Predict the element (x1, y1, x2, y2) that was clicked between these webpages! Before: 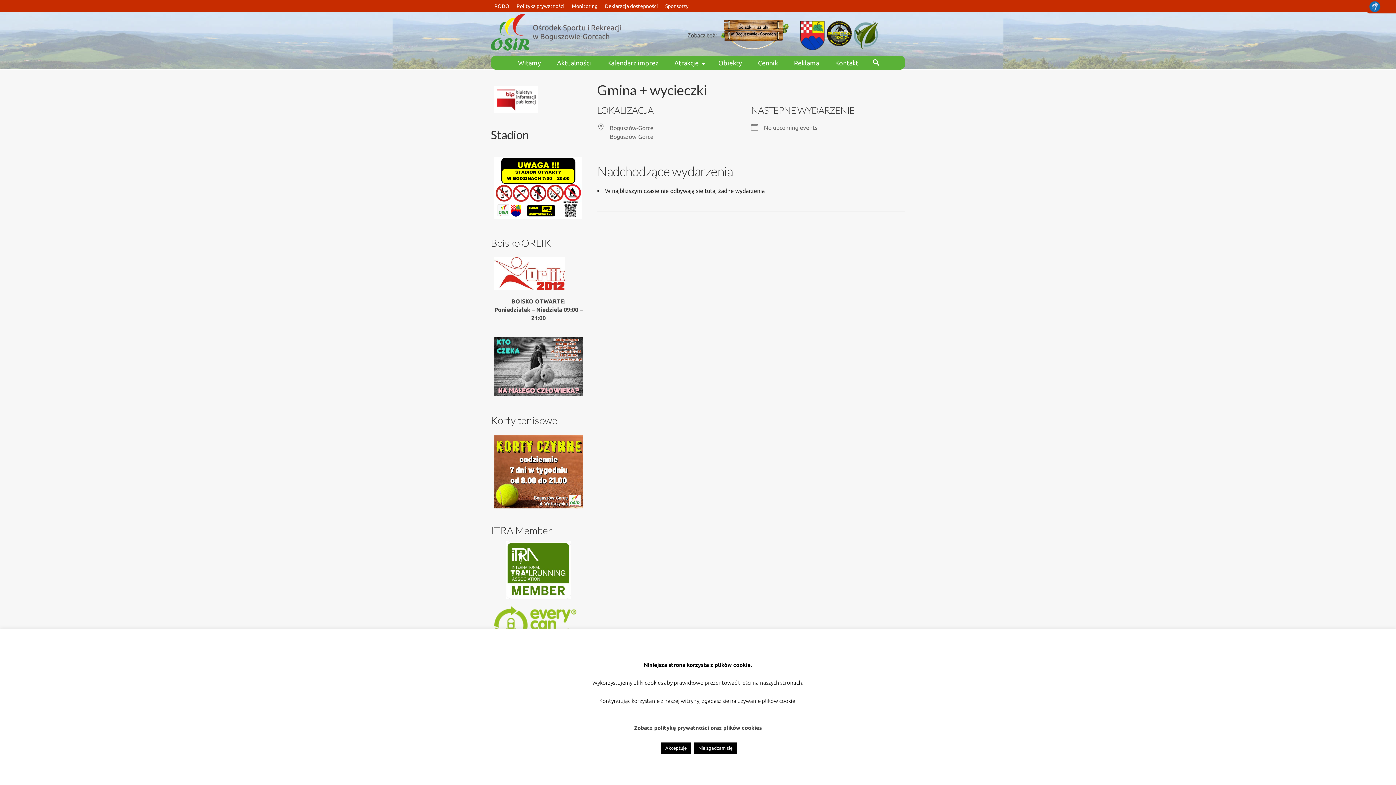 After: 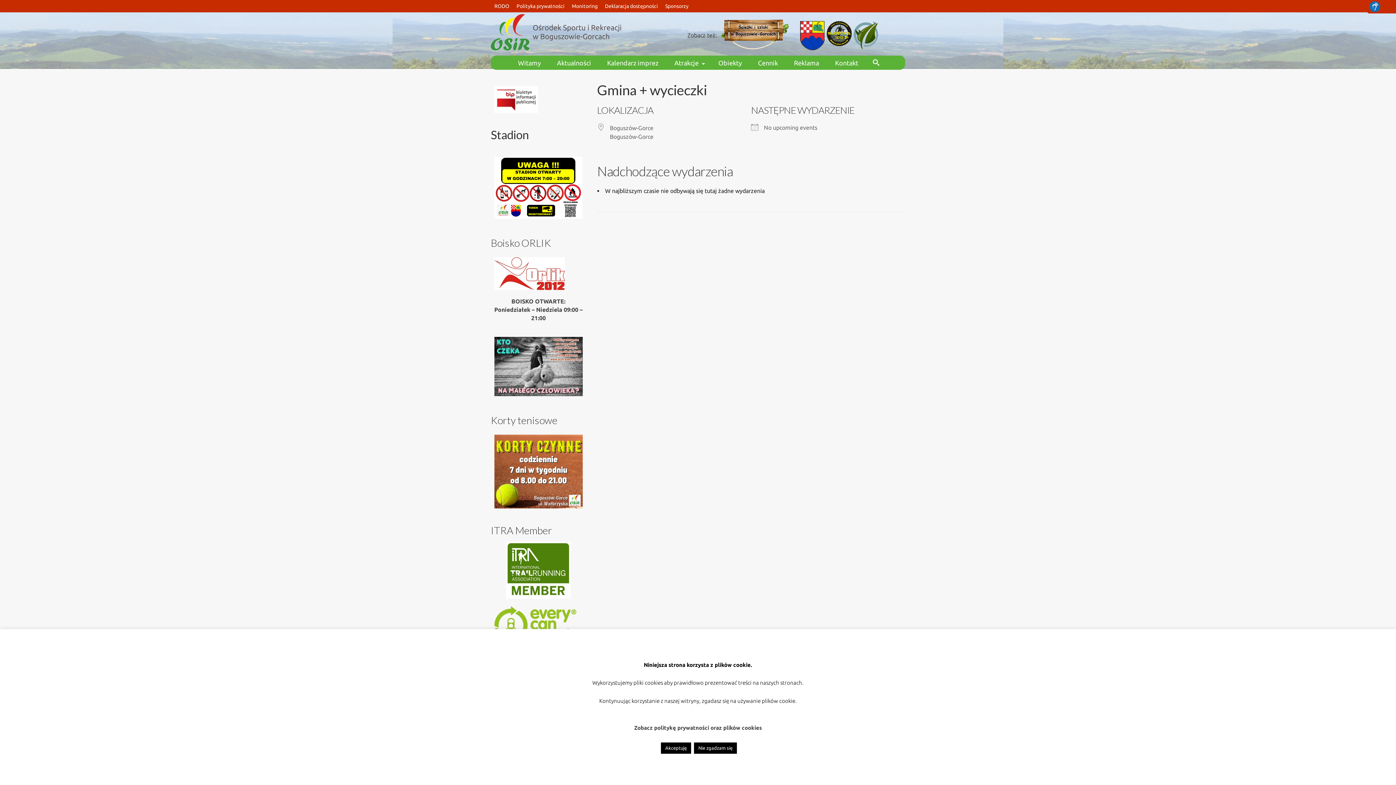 Action: bbox: (490, 541, 586, 599)